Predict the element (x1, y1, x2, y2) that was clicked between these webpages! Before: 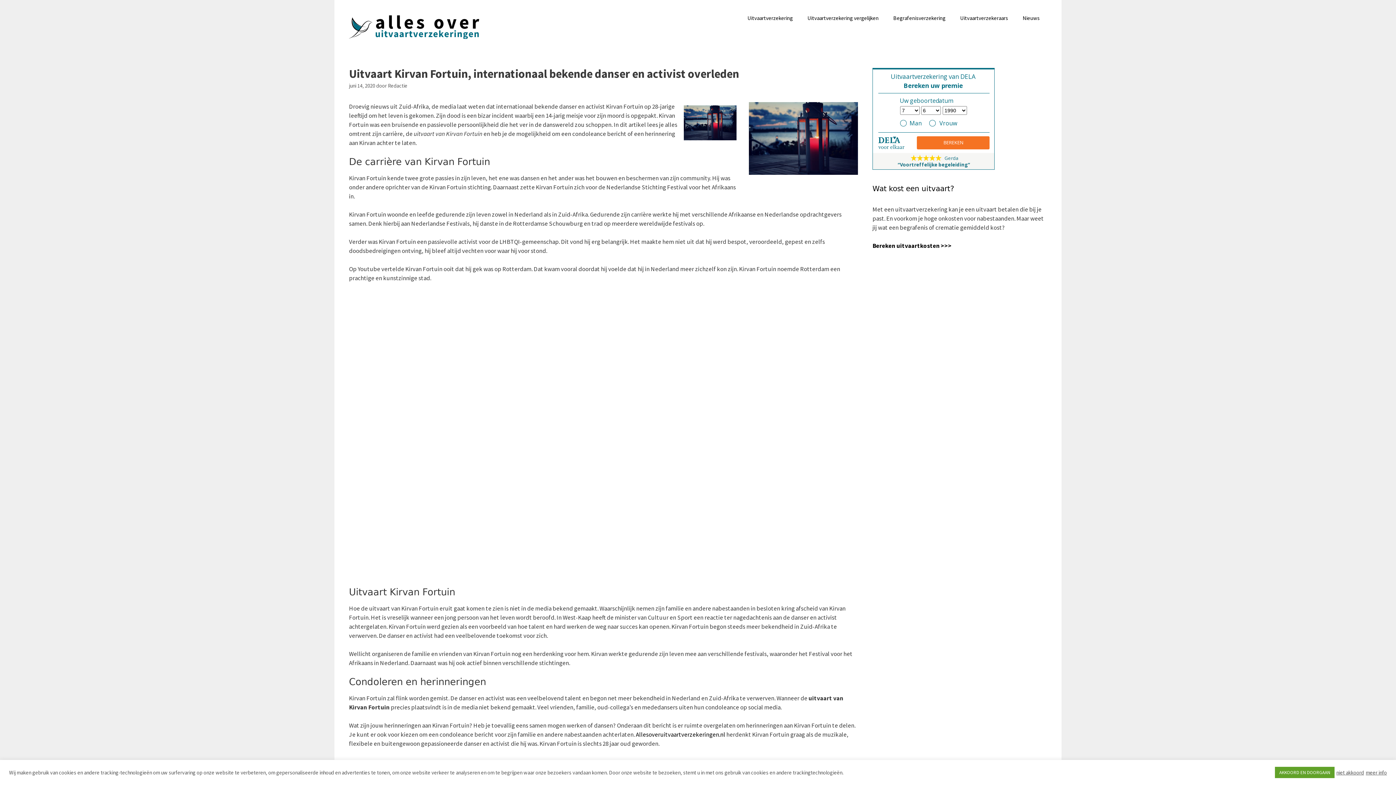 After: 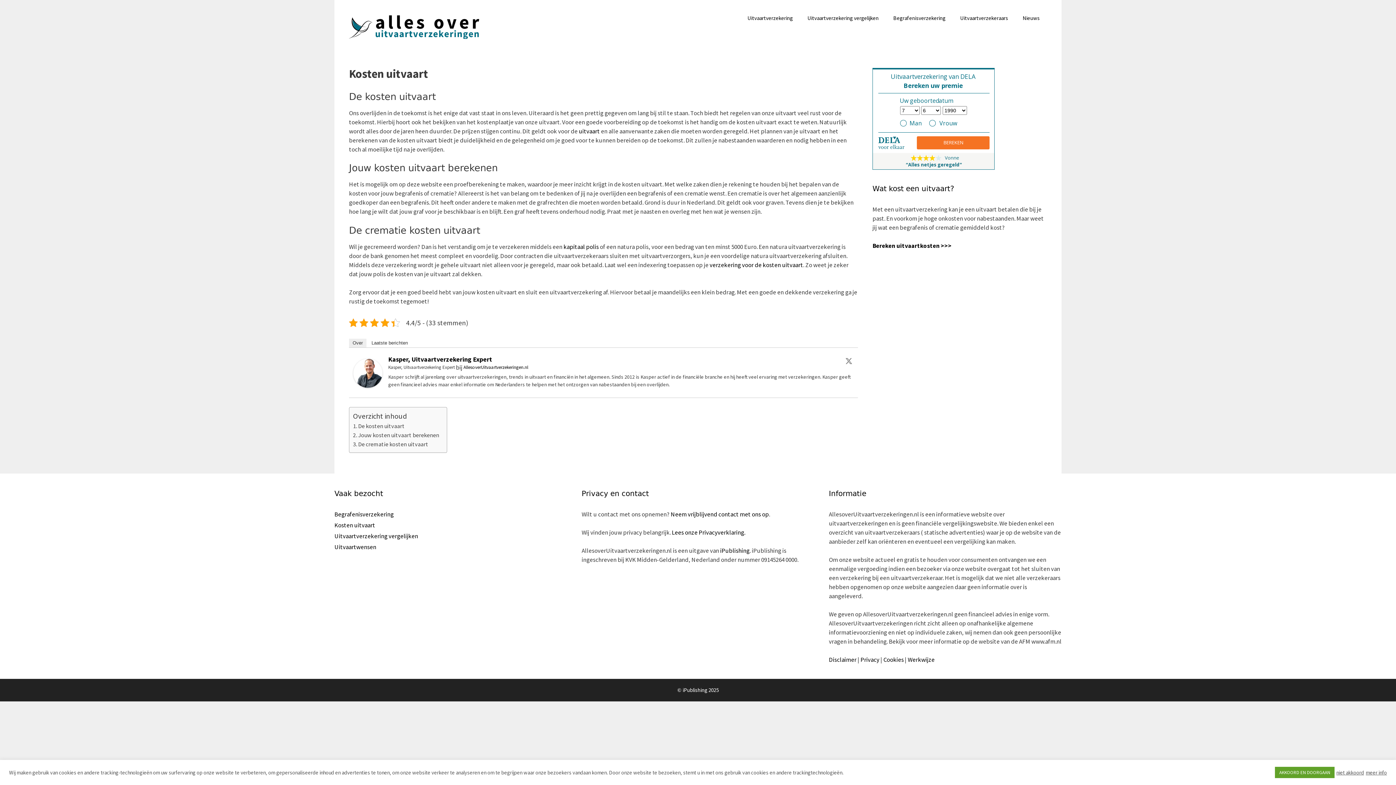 Action: label: Bereken uitvaartkosten >>> bbox: (872, 241, 952, 249)